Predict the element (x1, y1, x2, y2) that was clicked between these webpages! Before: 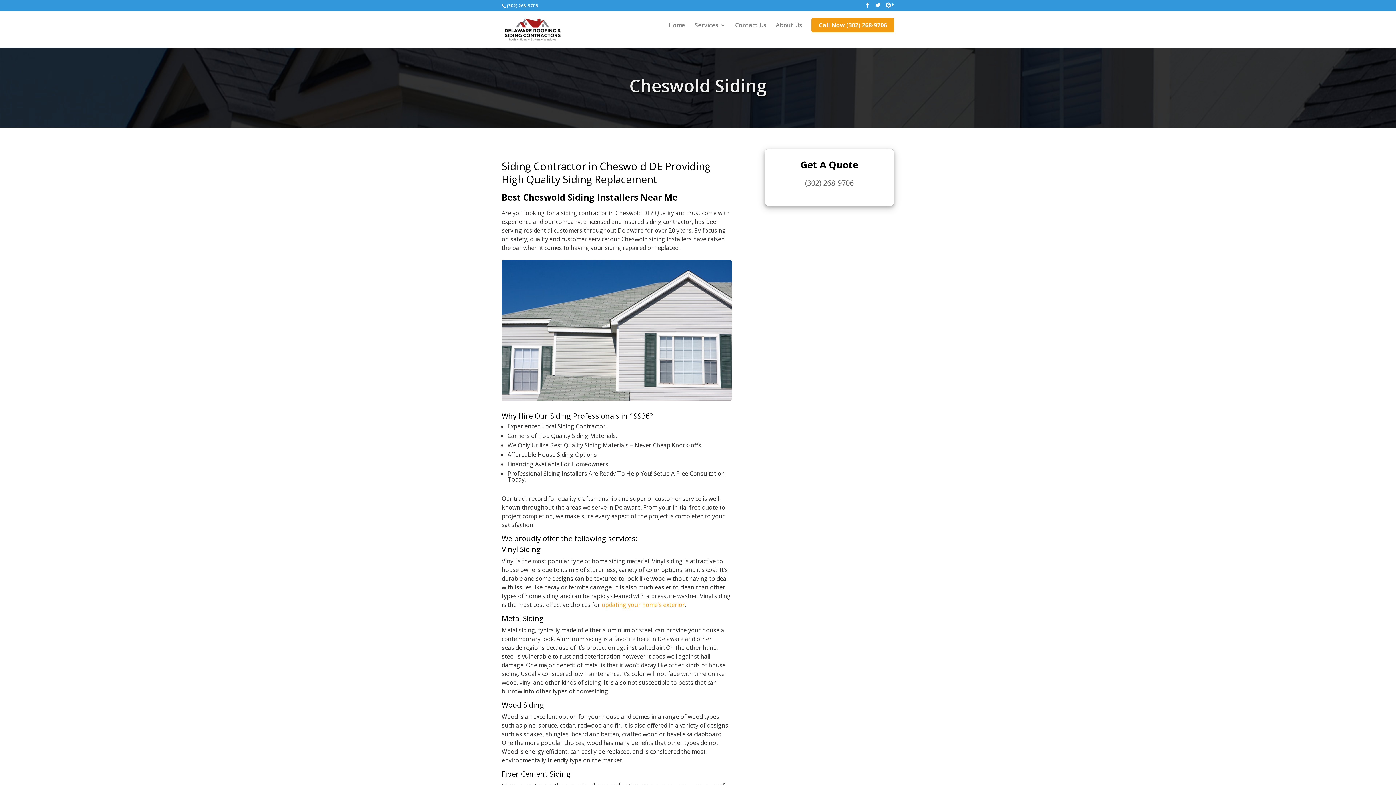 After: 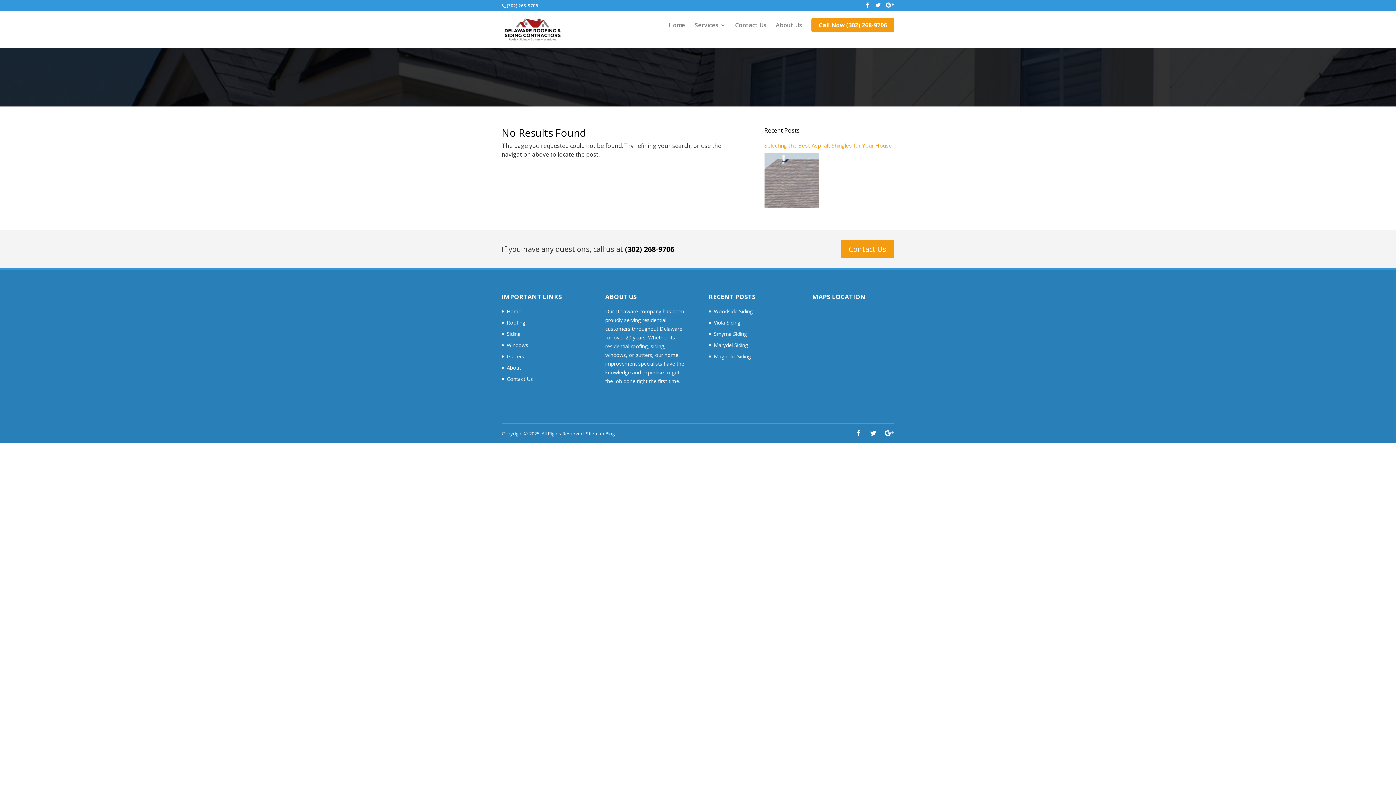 Action: label: updating your home’s exterior bbox: (601, 601, 685, 609)